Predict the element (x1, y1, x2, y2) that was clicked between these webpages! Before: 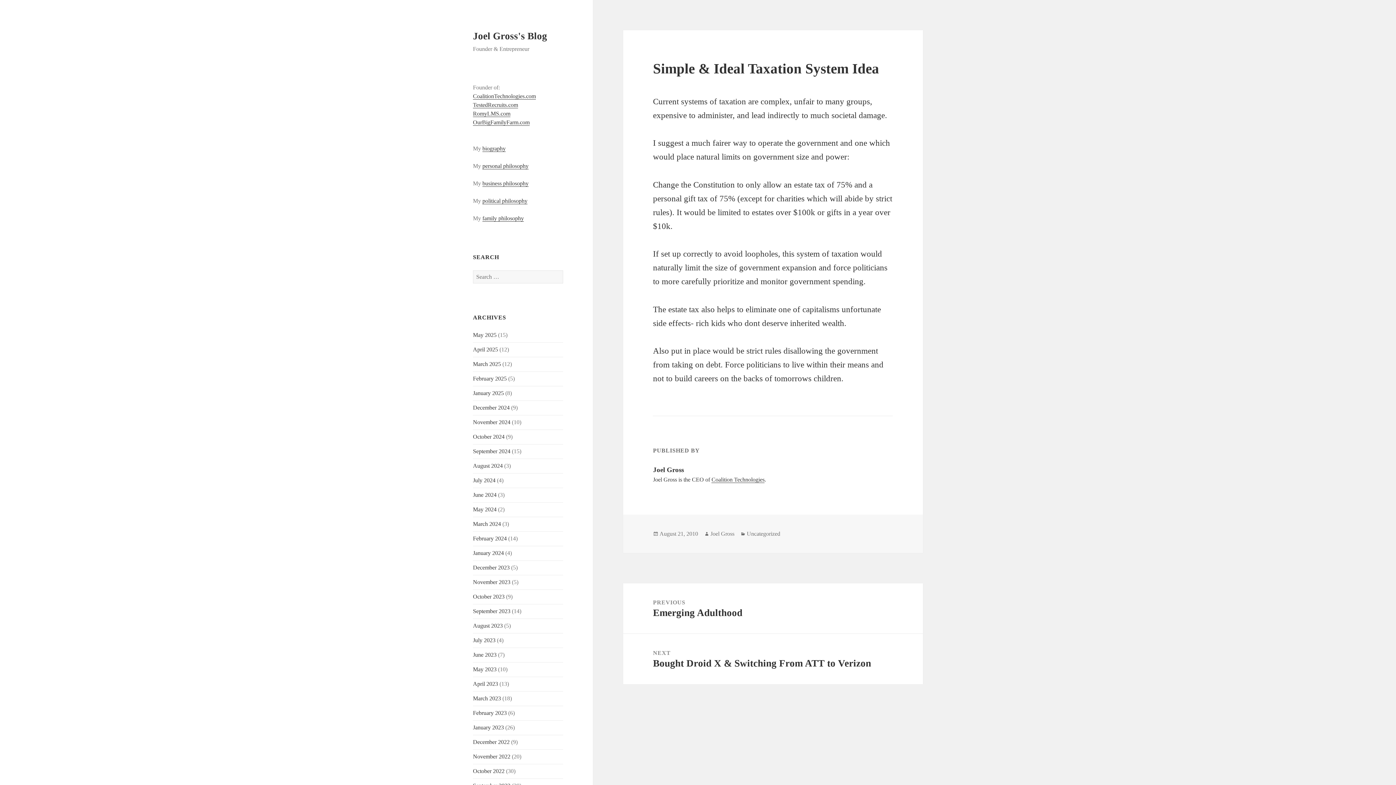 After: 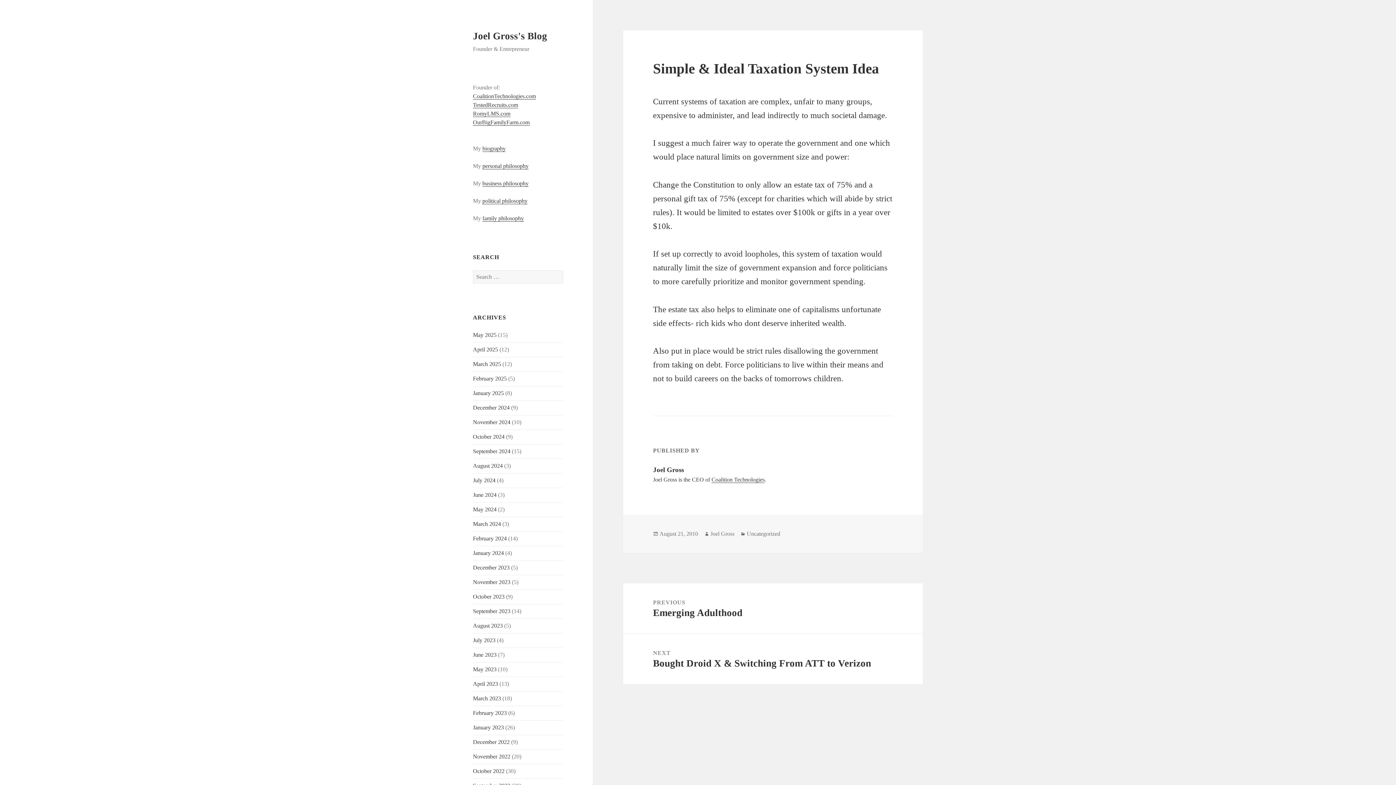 Action: label: August 21, 2010 bbox: (659, 530, 698, 537)